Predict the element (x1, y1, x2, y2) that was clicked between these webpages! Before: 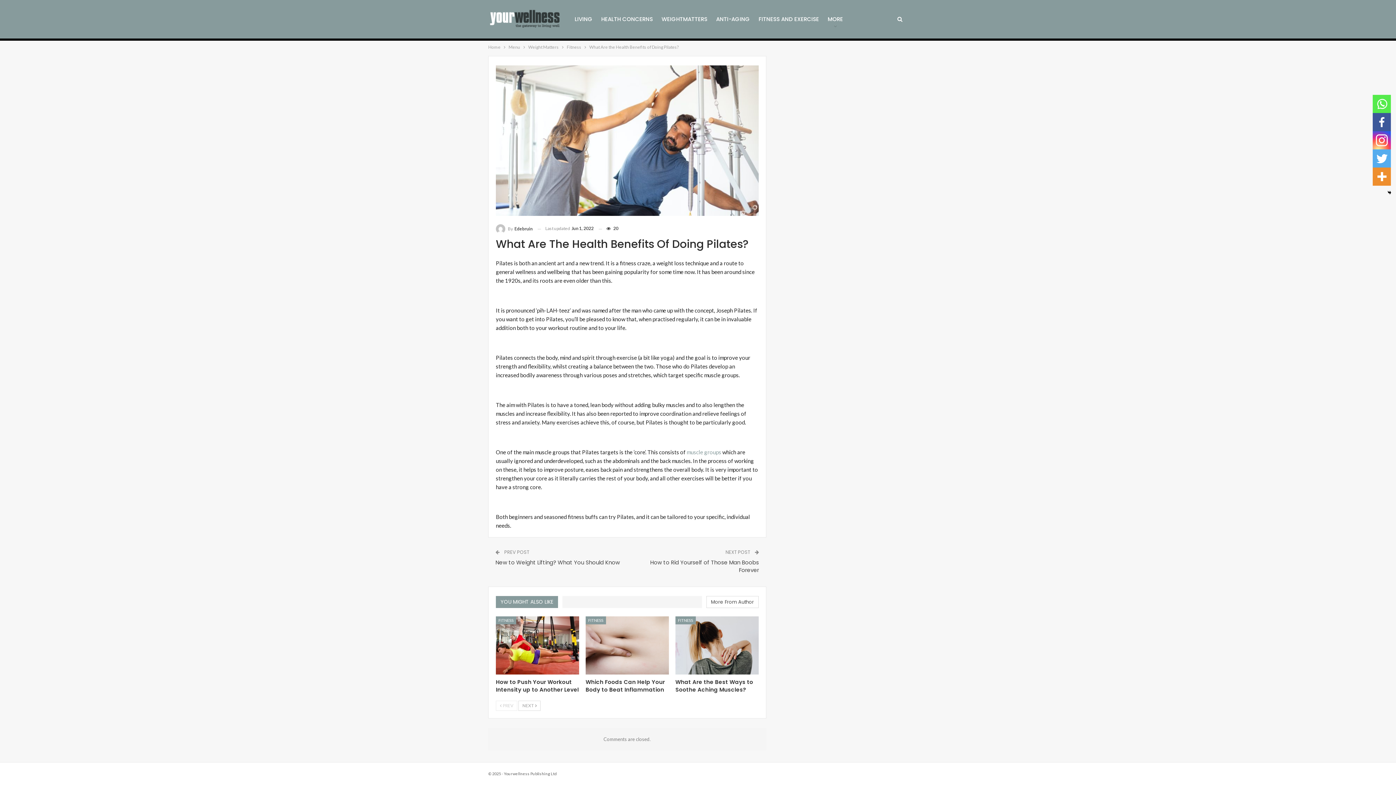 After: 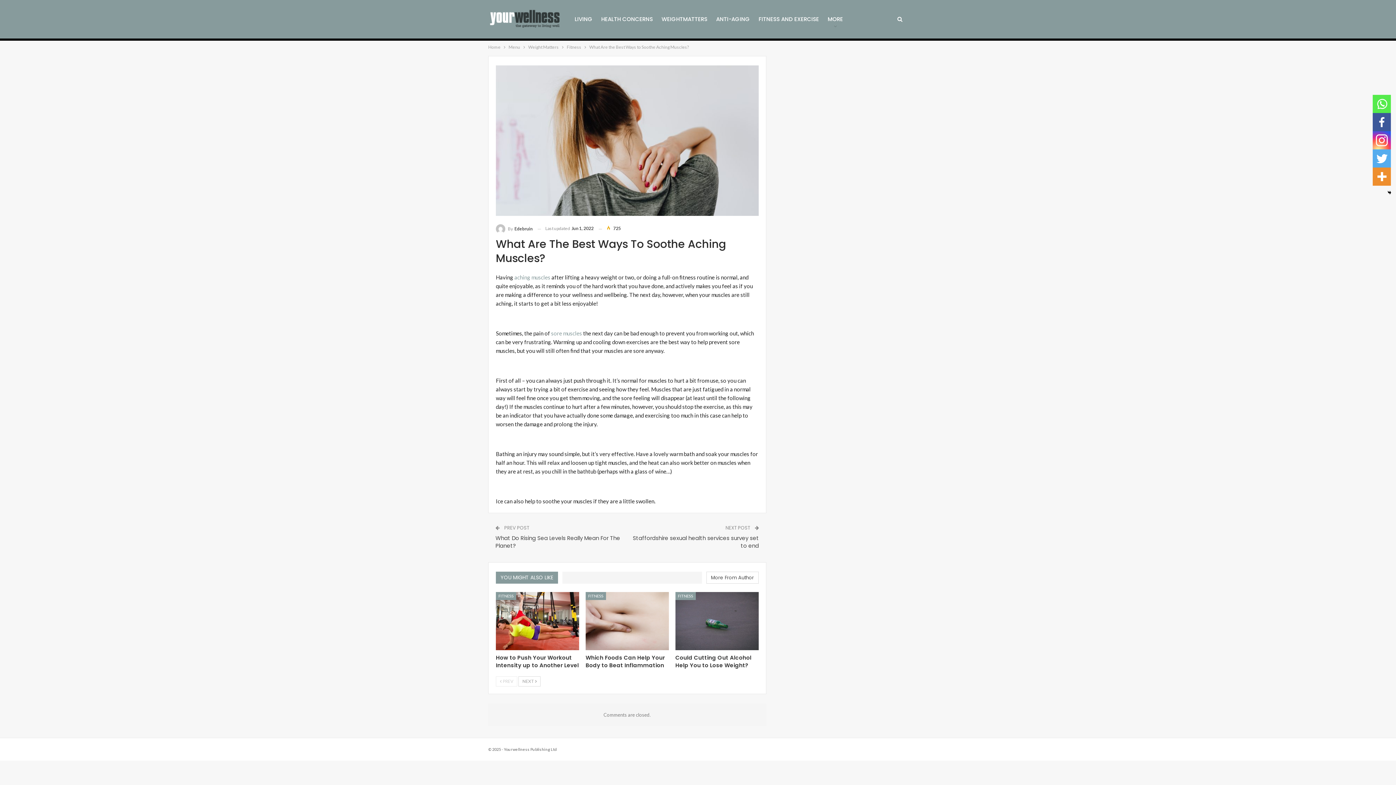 Action: bbox: (675, 616, 758, 675)